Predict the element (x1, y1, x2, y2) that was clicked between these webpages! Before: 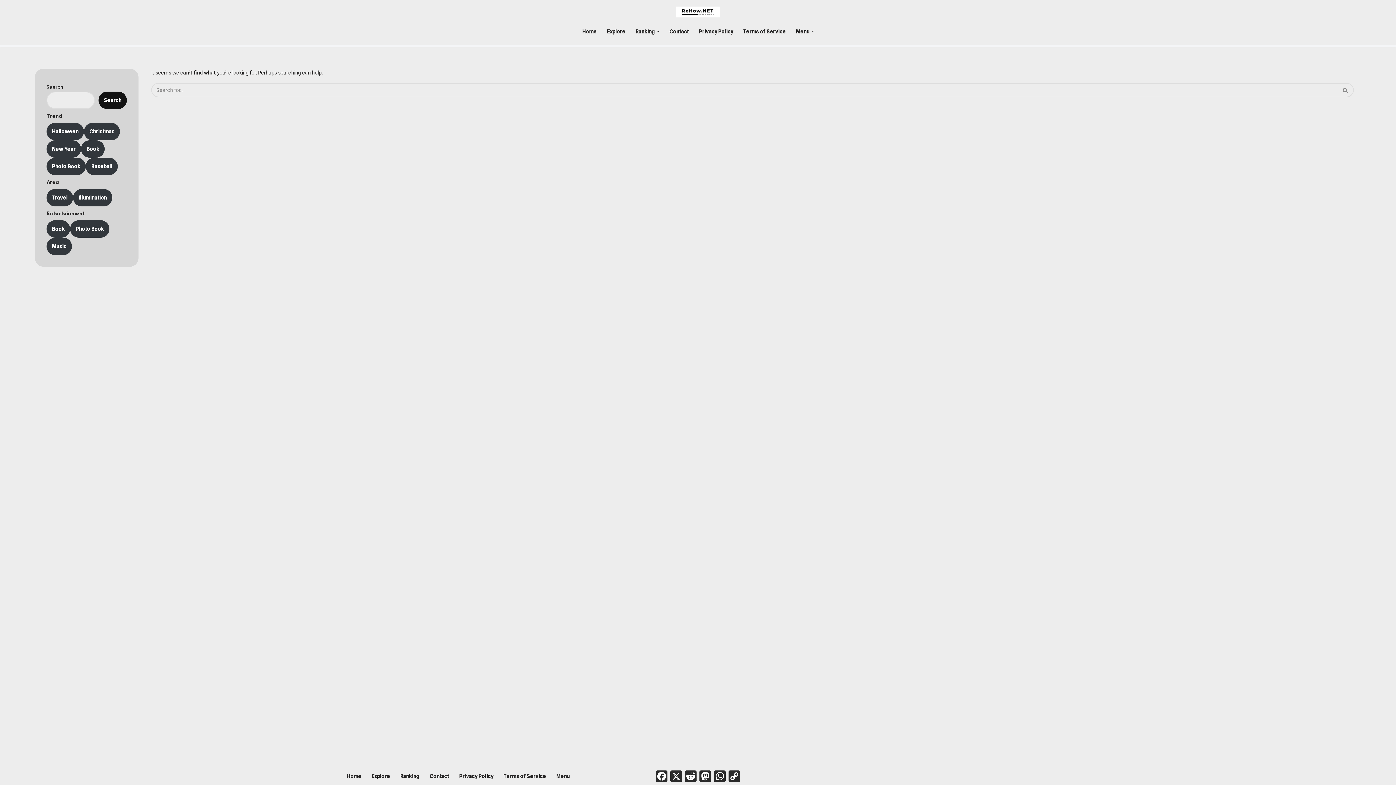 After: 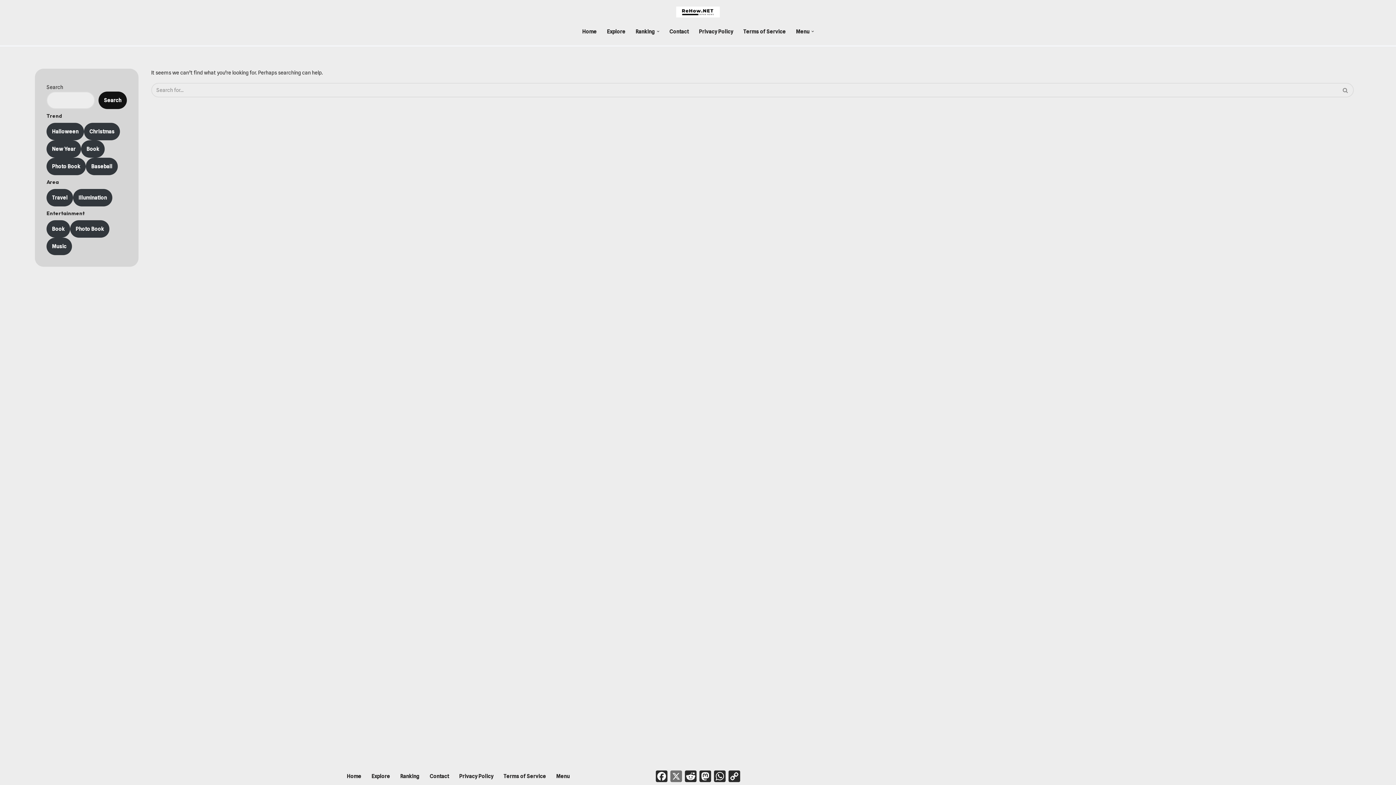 Action: bbox: (669, 769, 683, 784) label: X